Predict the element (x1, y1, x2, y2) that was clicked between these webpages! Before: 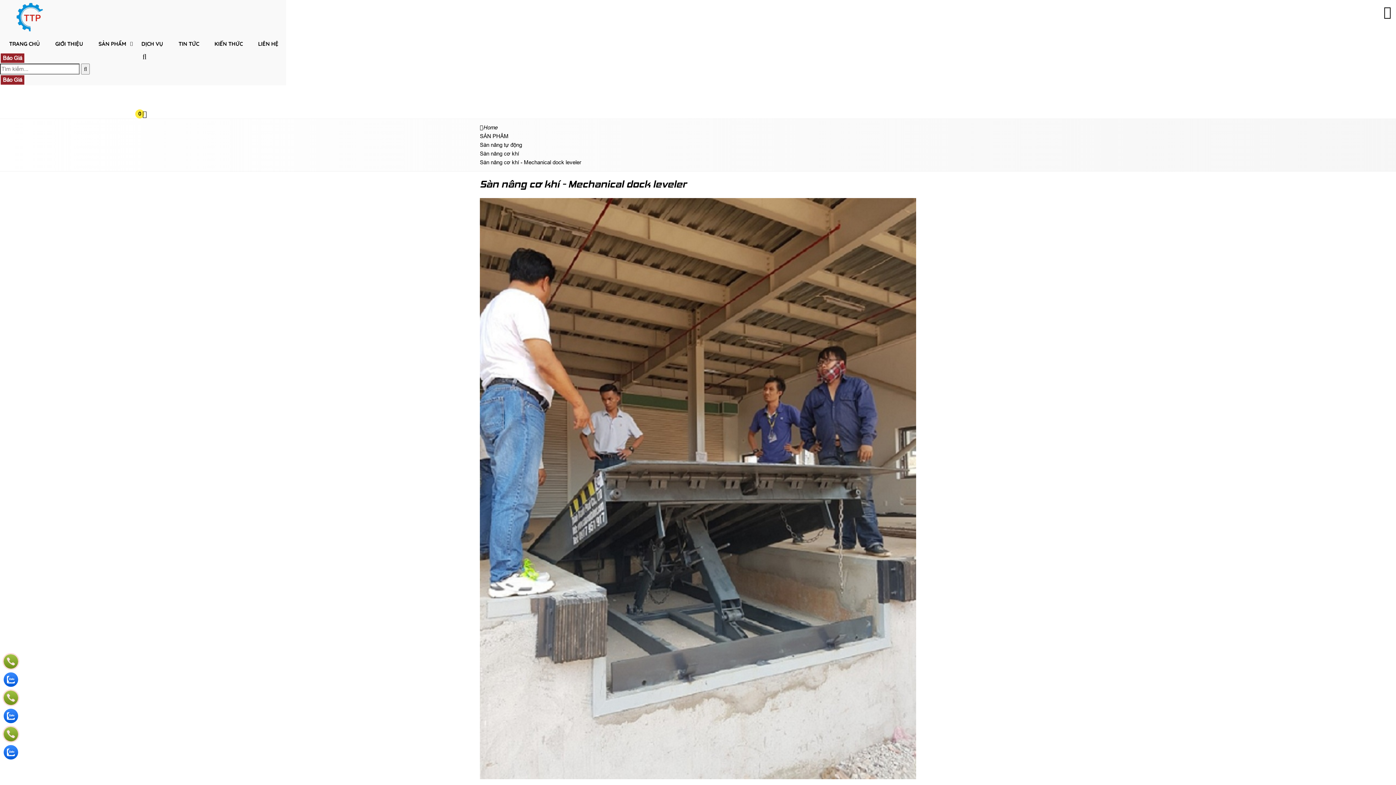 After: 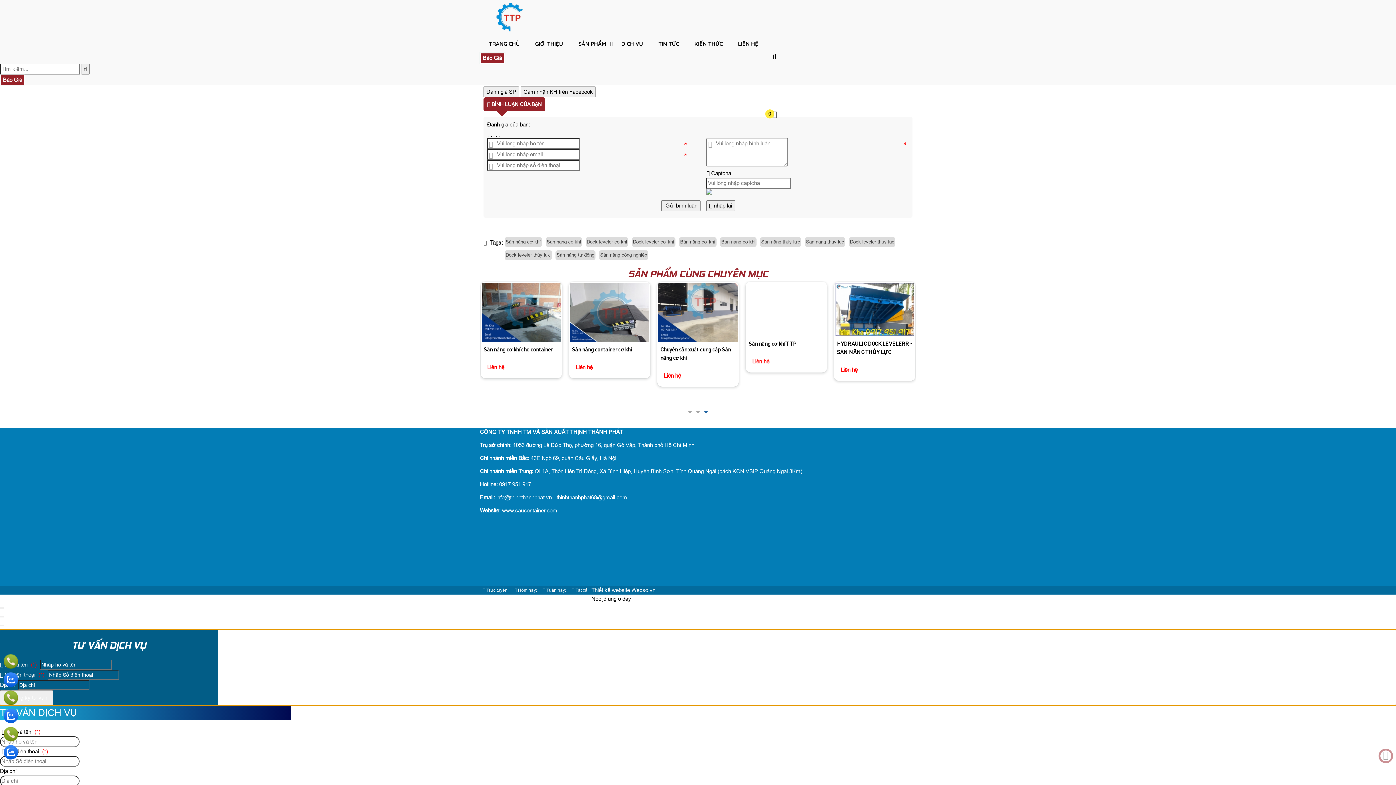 Action: label: Báo Giá bbox: (0, 52, 25, 63)